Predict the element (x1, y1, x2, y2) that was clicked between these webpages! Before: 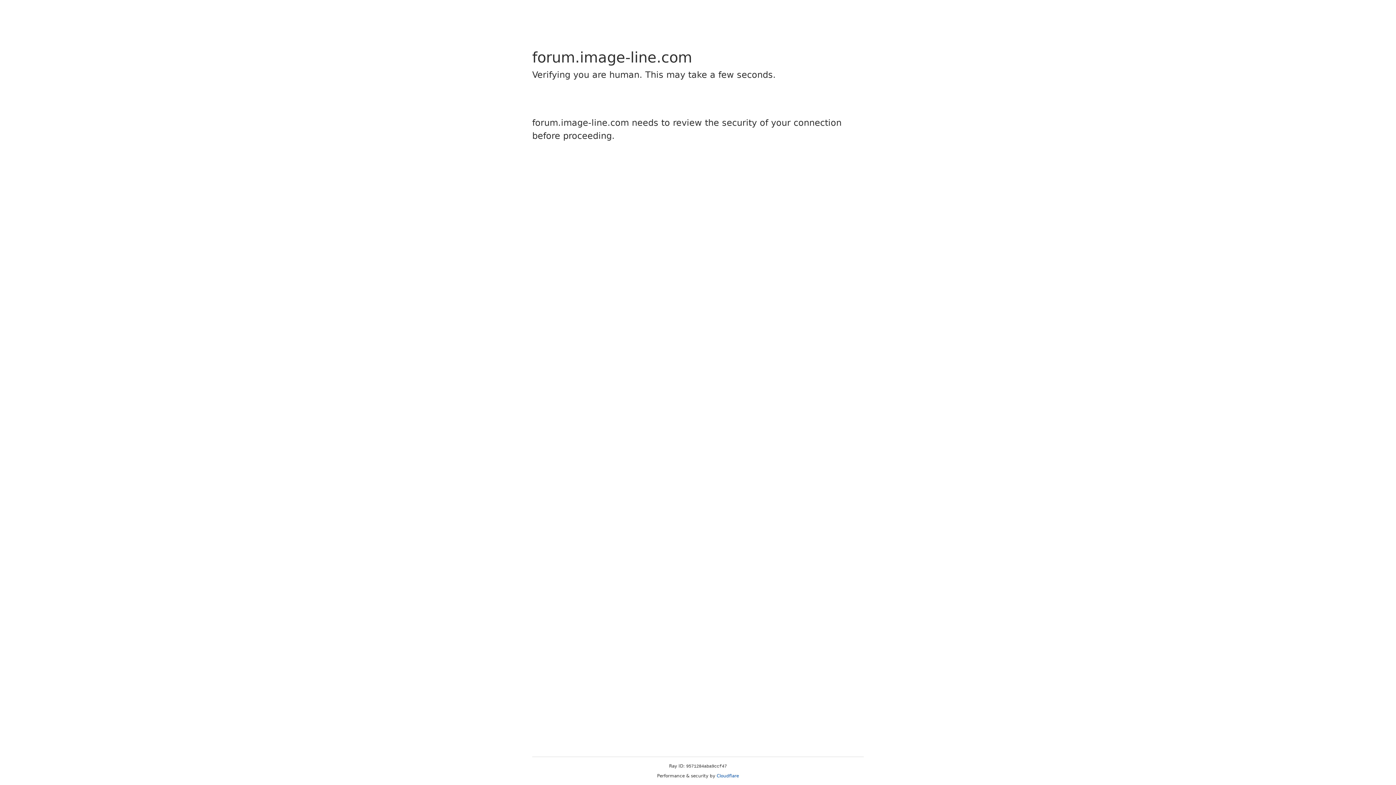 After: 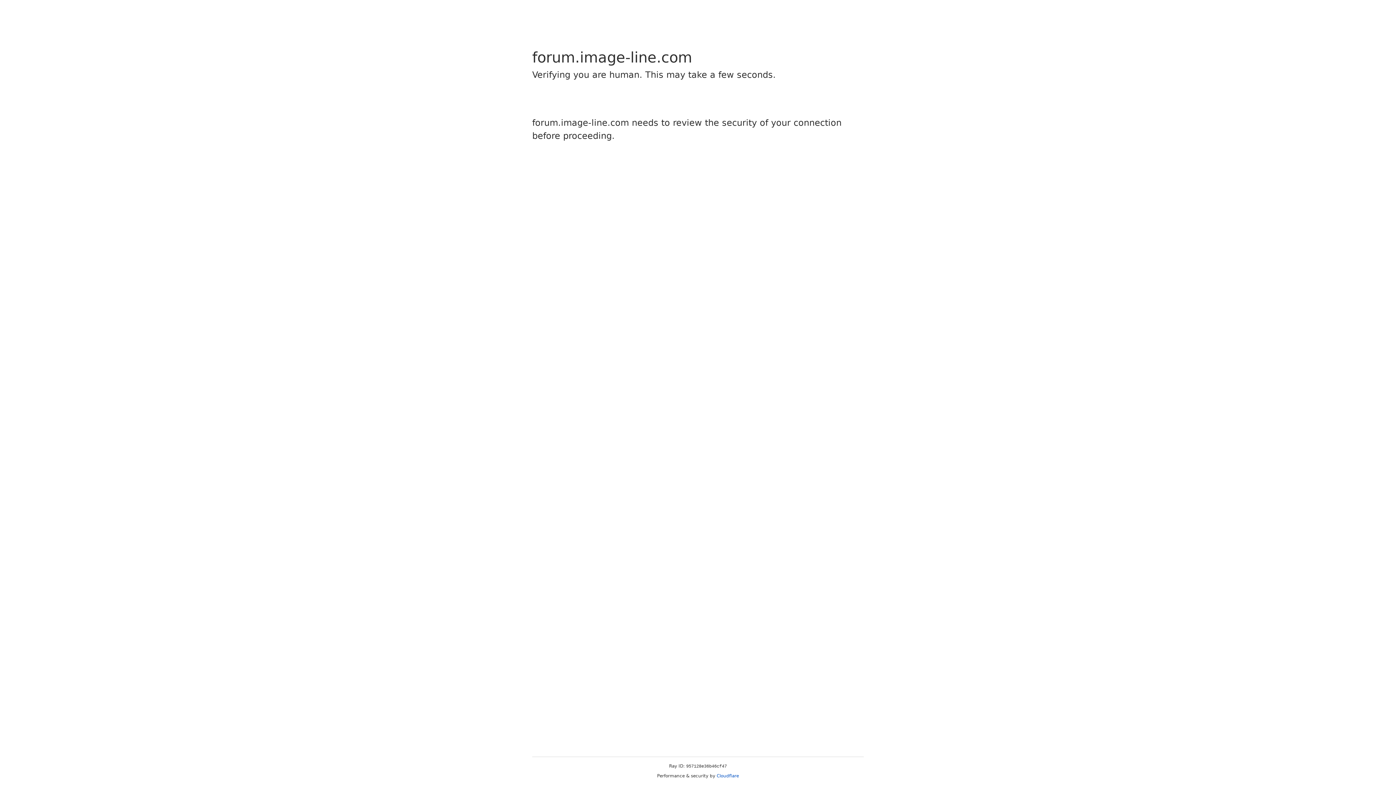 Action: bbox: (716, 773, 739, 778) label: Cloudflare